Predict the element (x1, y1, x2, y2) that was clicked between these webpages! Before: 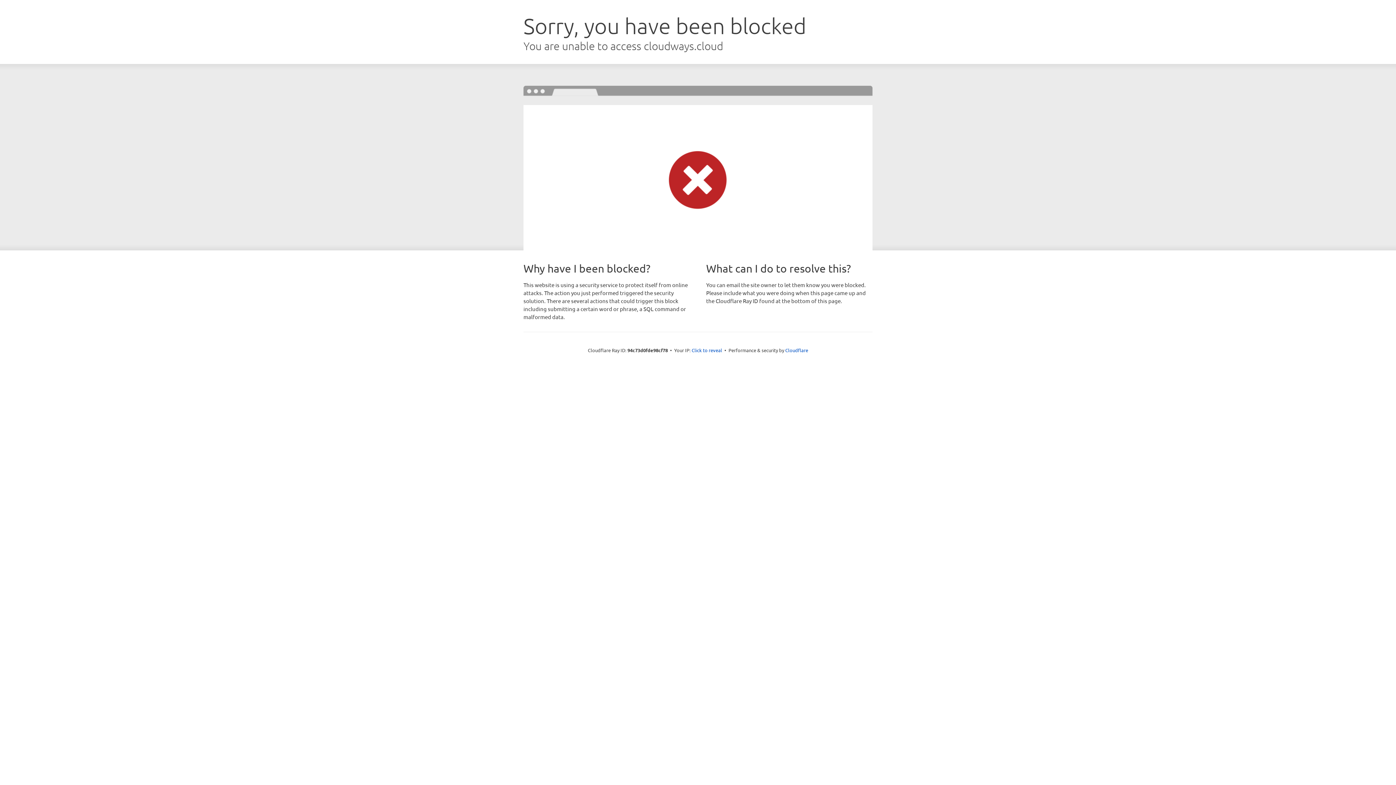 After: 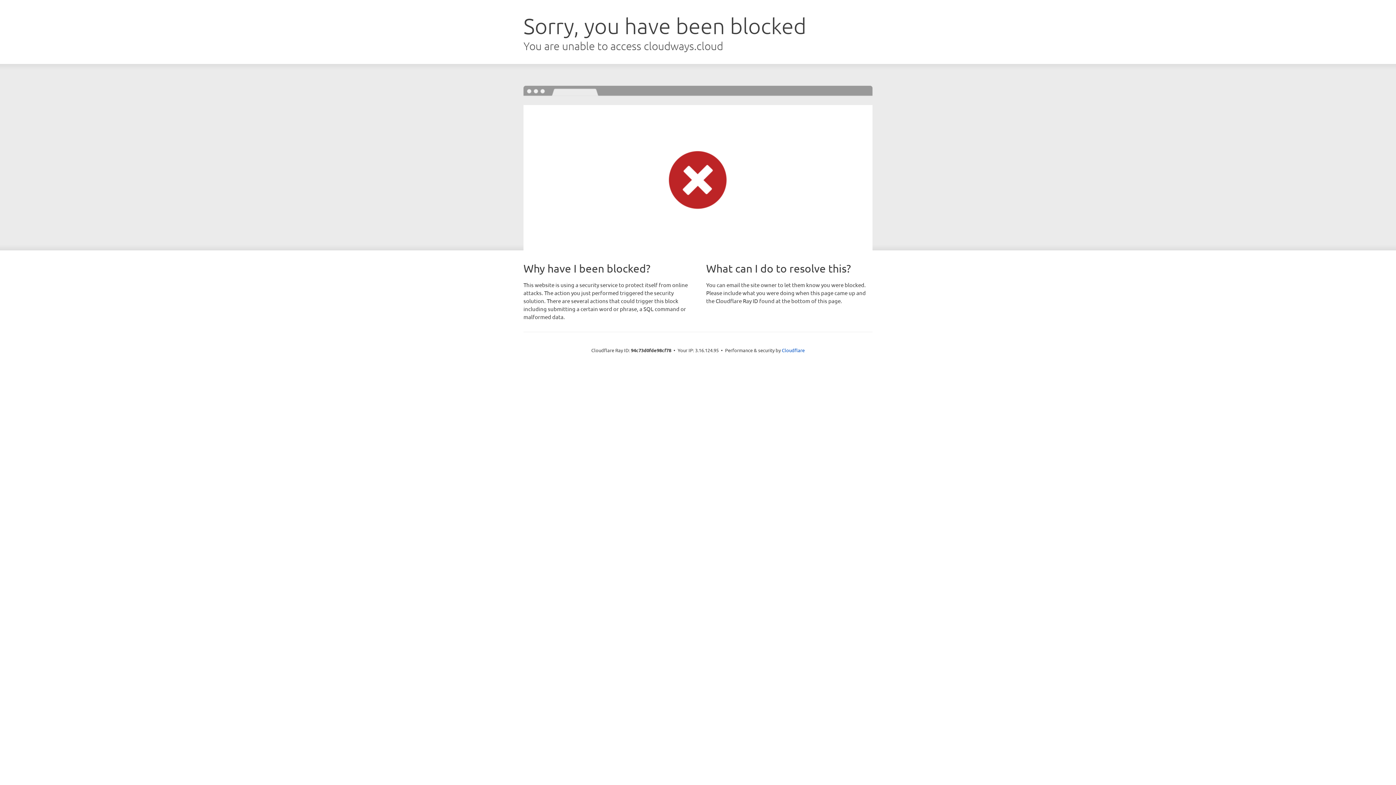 Action: label: Click to reveal bbox: (691, 346, 722, 353)